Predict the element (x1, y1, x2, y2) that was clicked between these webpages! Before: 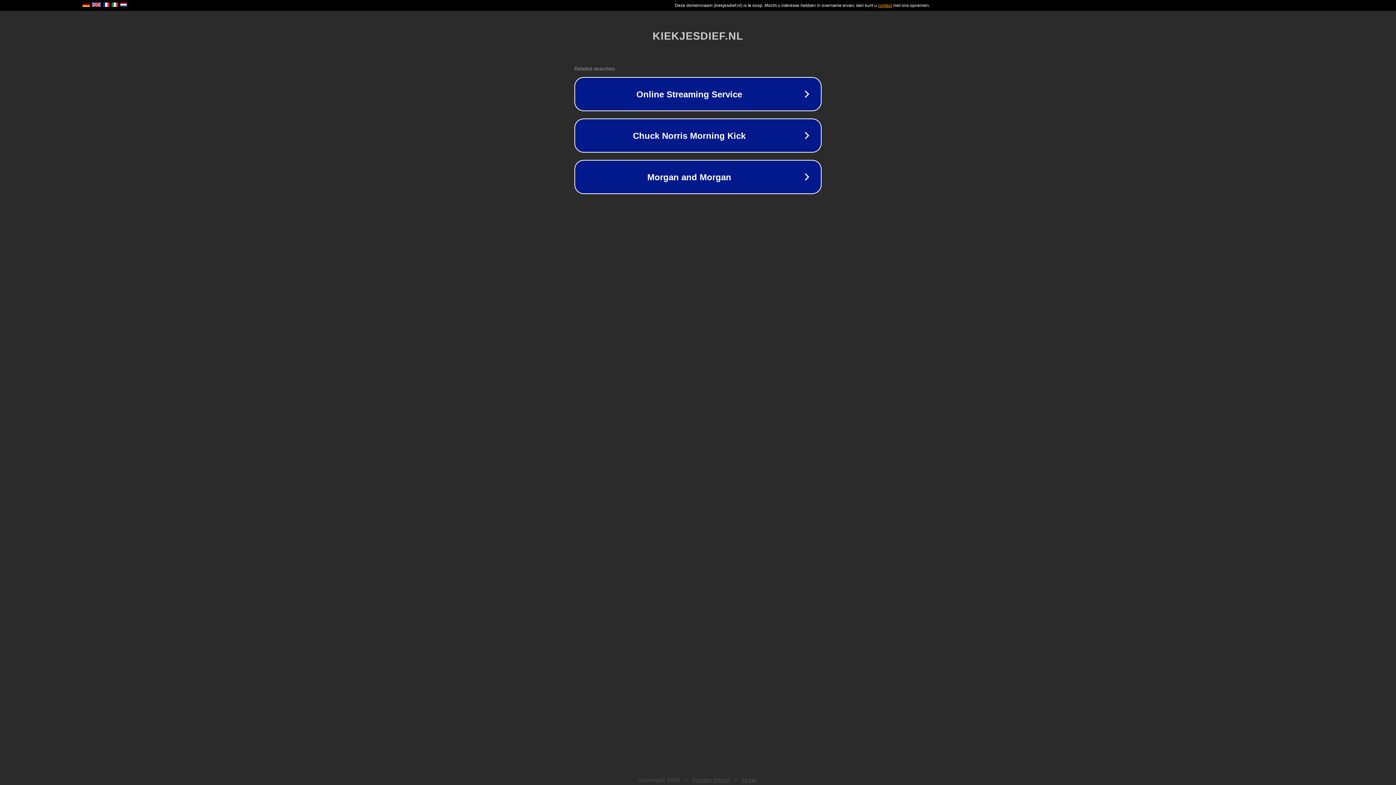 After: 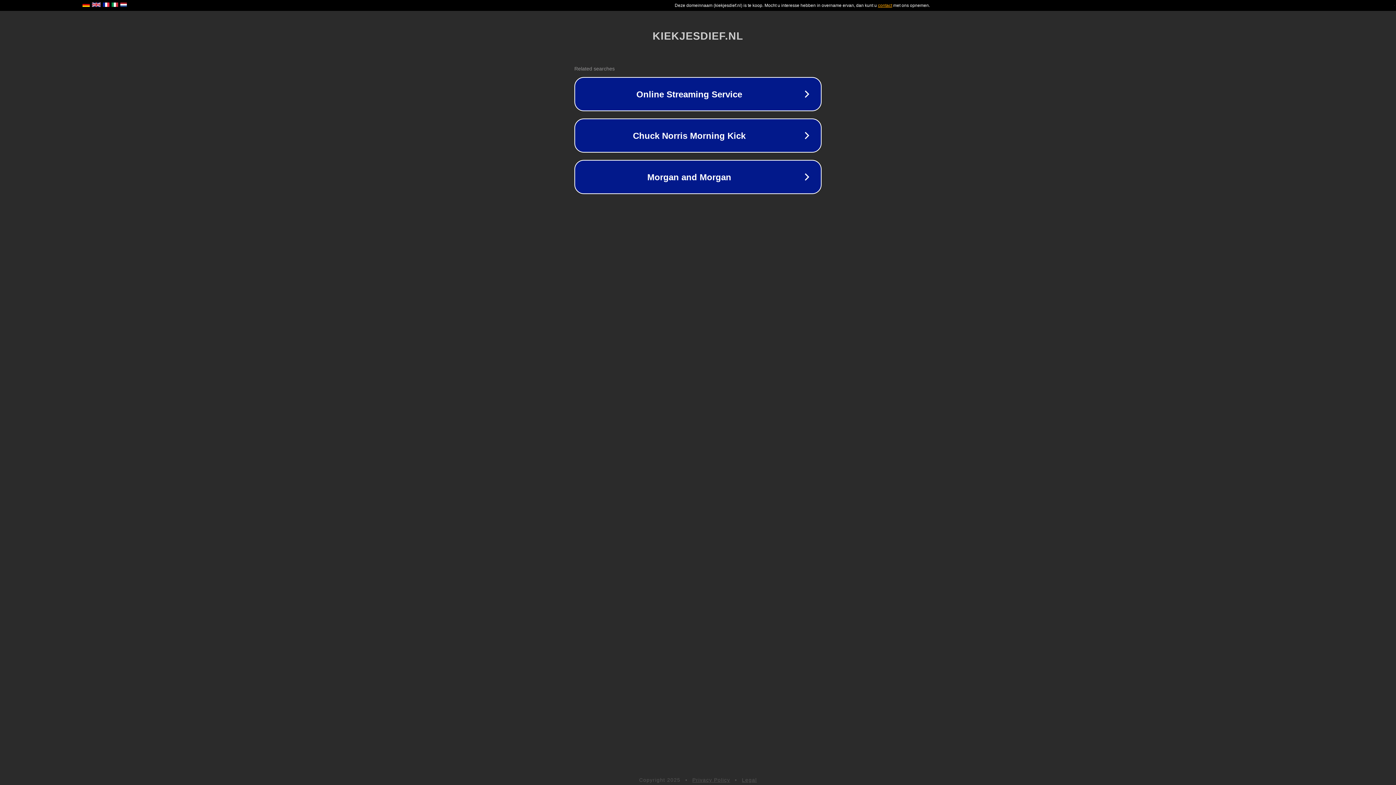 Action: bbox: (742, 777, 757, 783) label: Legal